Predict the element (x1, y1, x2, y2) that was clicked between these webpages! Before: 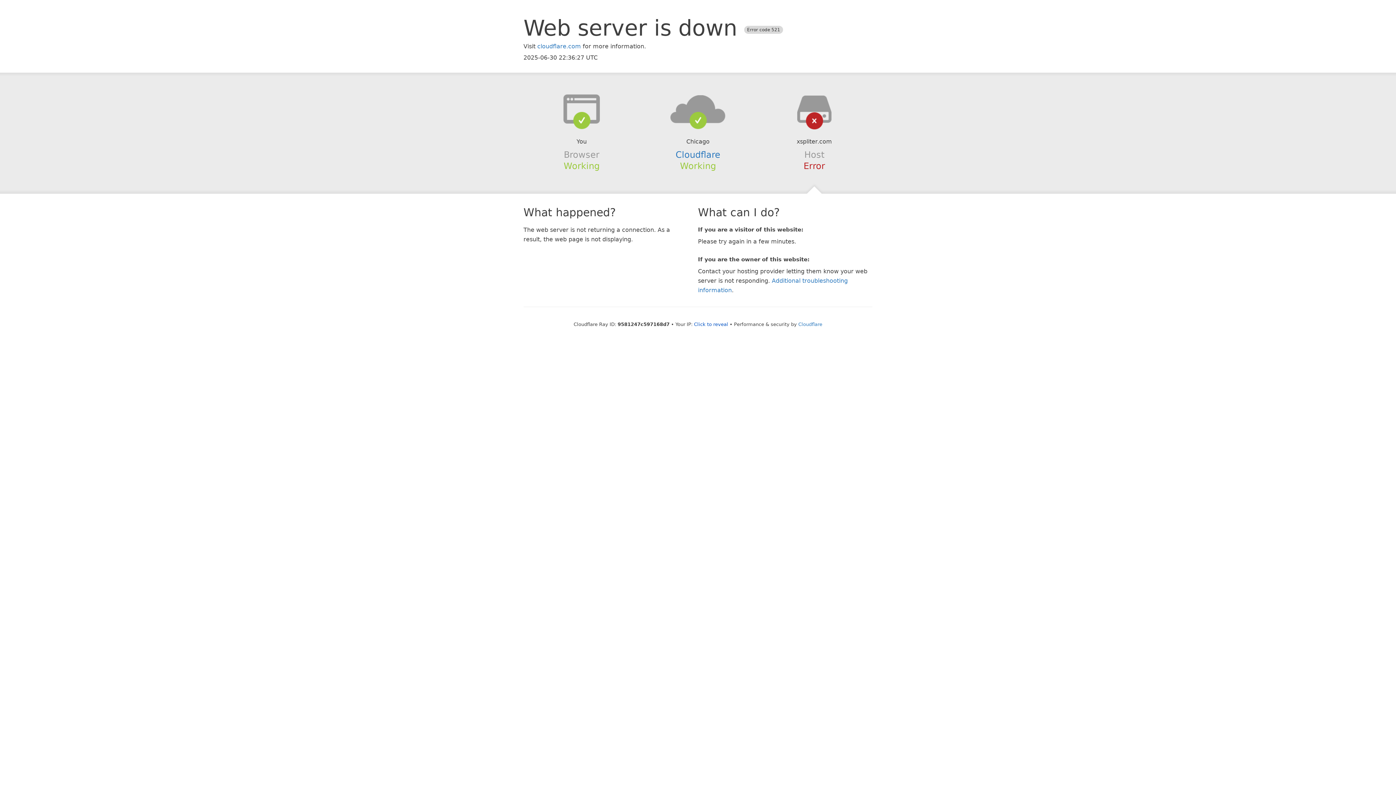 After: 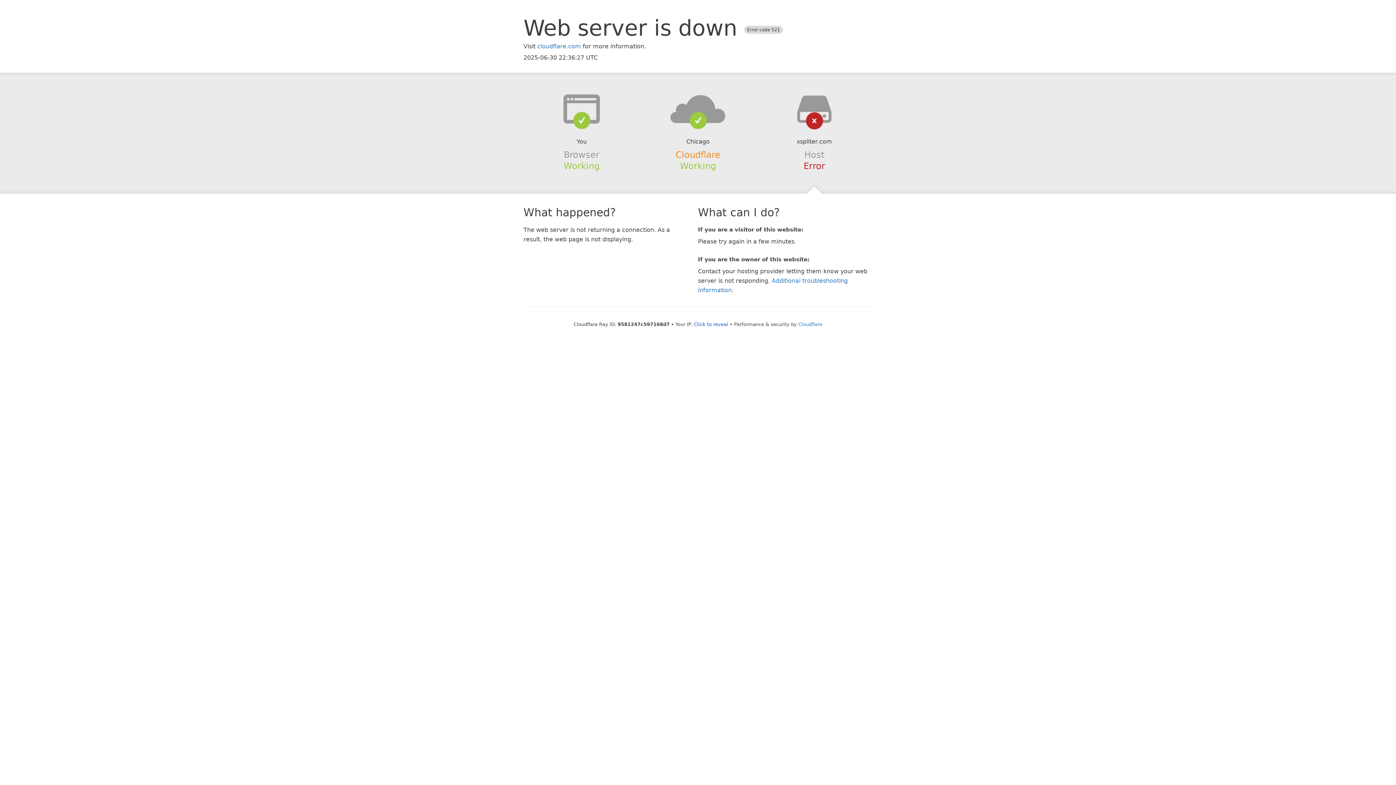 Action: bbox: (675, 149, 720, 159) label: Cloudflare